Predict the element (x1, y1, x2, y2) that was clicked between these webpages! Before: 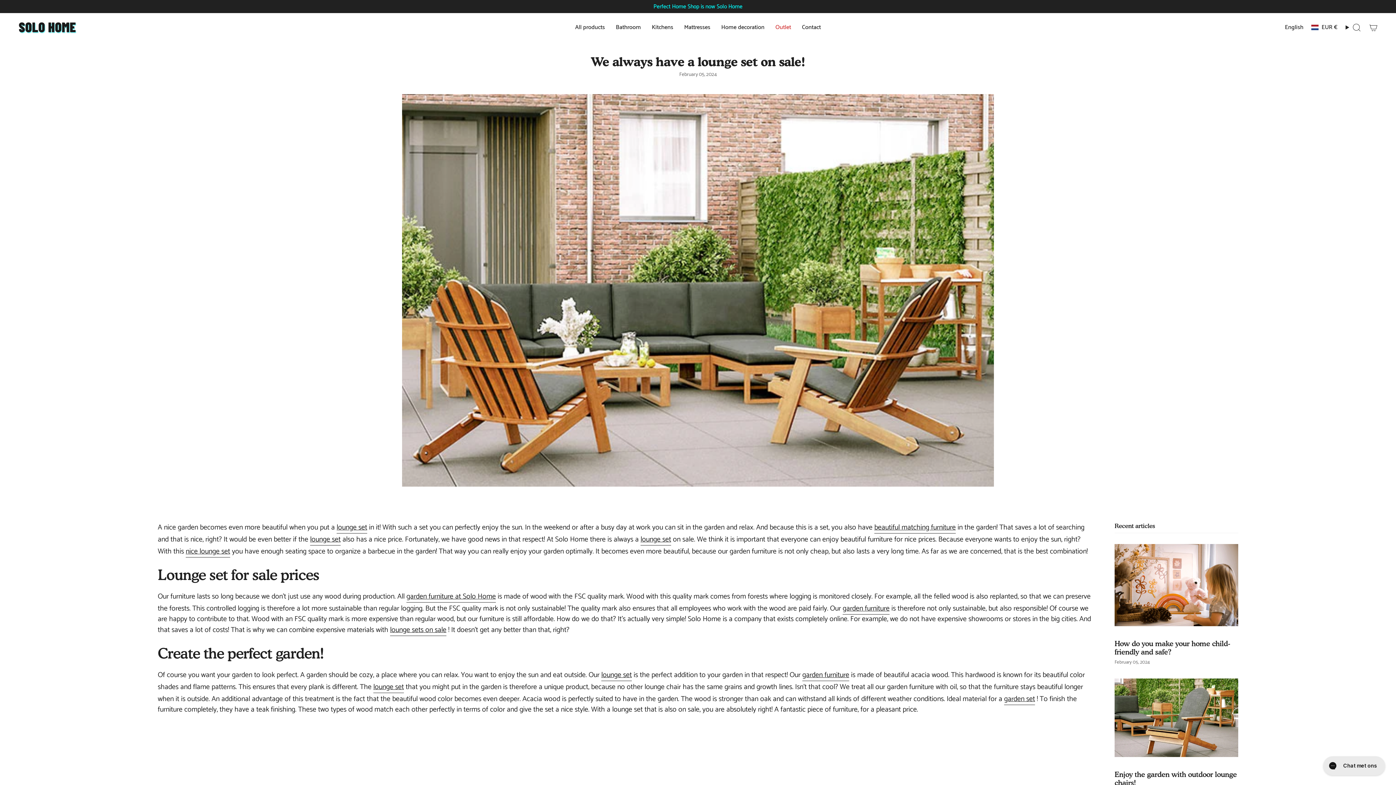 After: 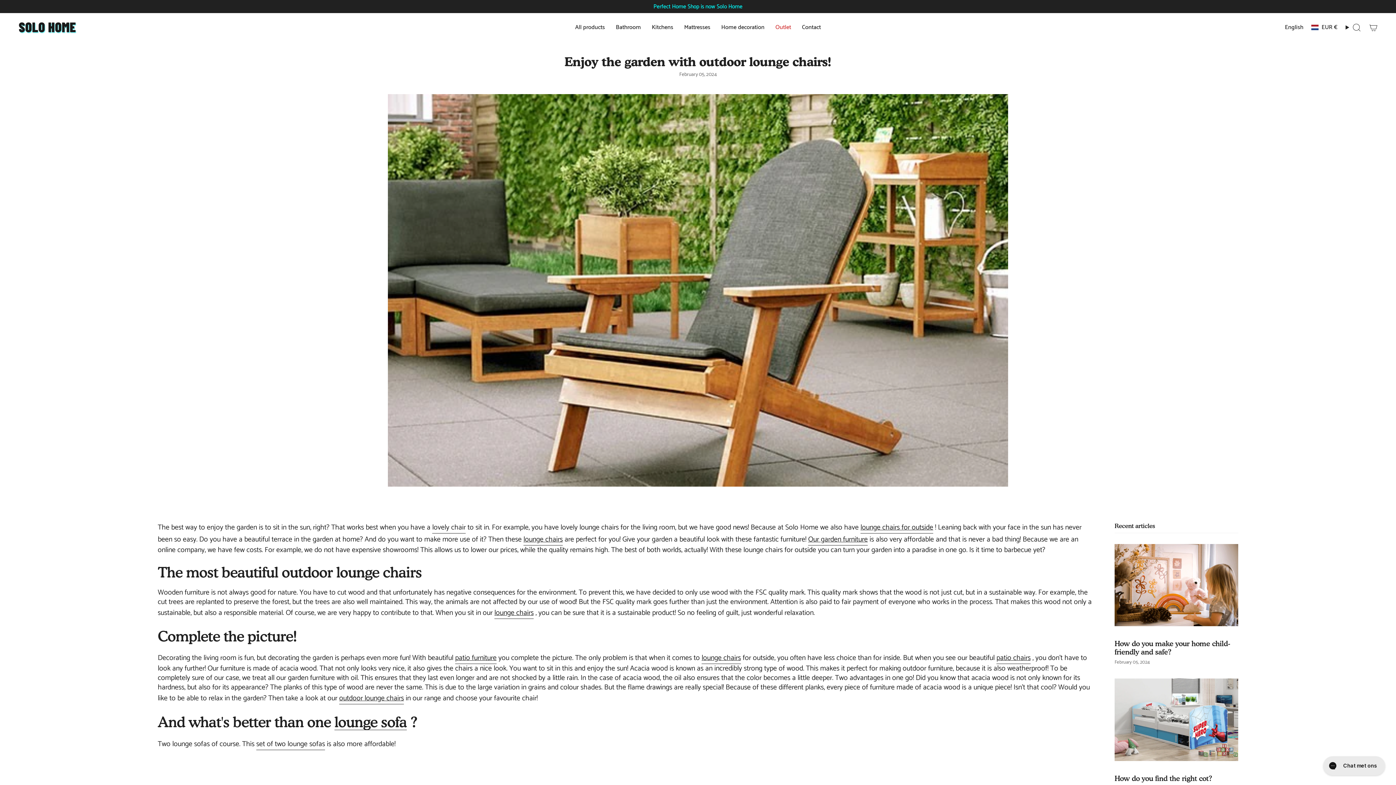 Action: bbox: (1114, 770, 1237, 787) label: Enjoy the garden with outdoor lounge chairs!